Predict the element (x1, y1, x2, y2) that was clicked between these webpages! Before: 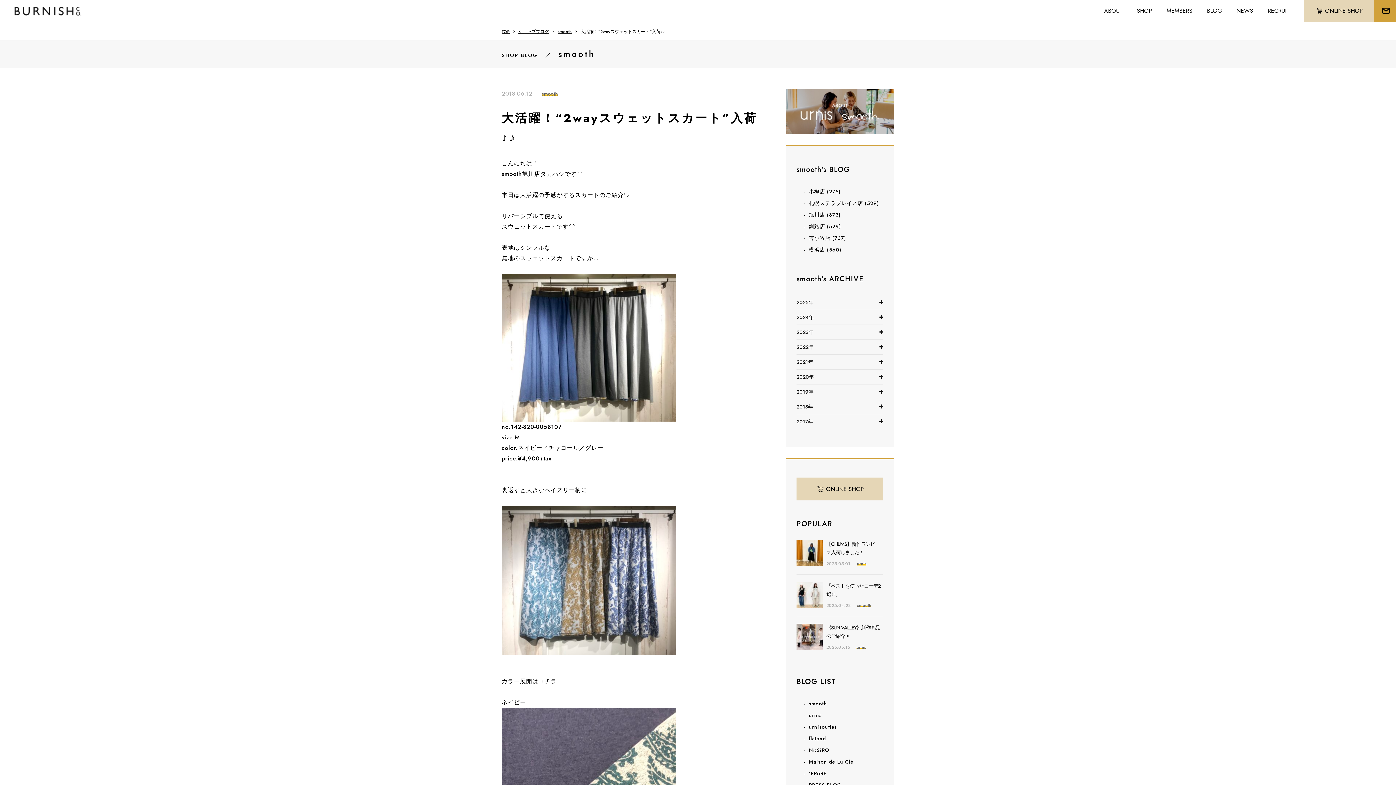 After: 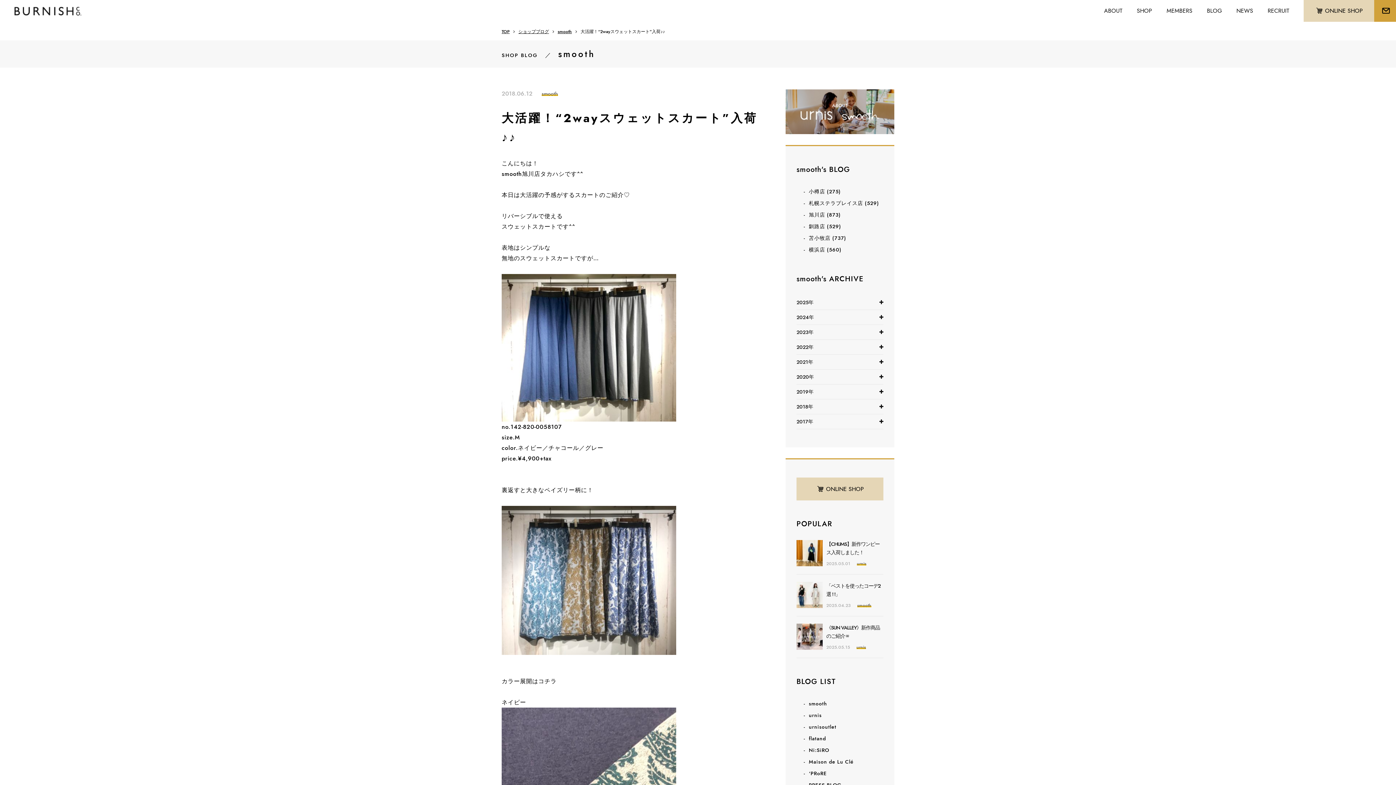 Action: bbox: (796, 477, 883, 500) label: ONLINE SHOP